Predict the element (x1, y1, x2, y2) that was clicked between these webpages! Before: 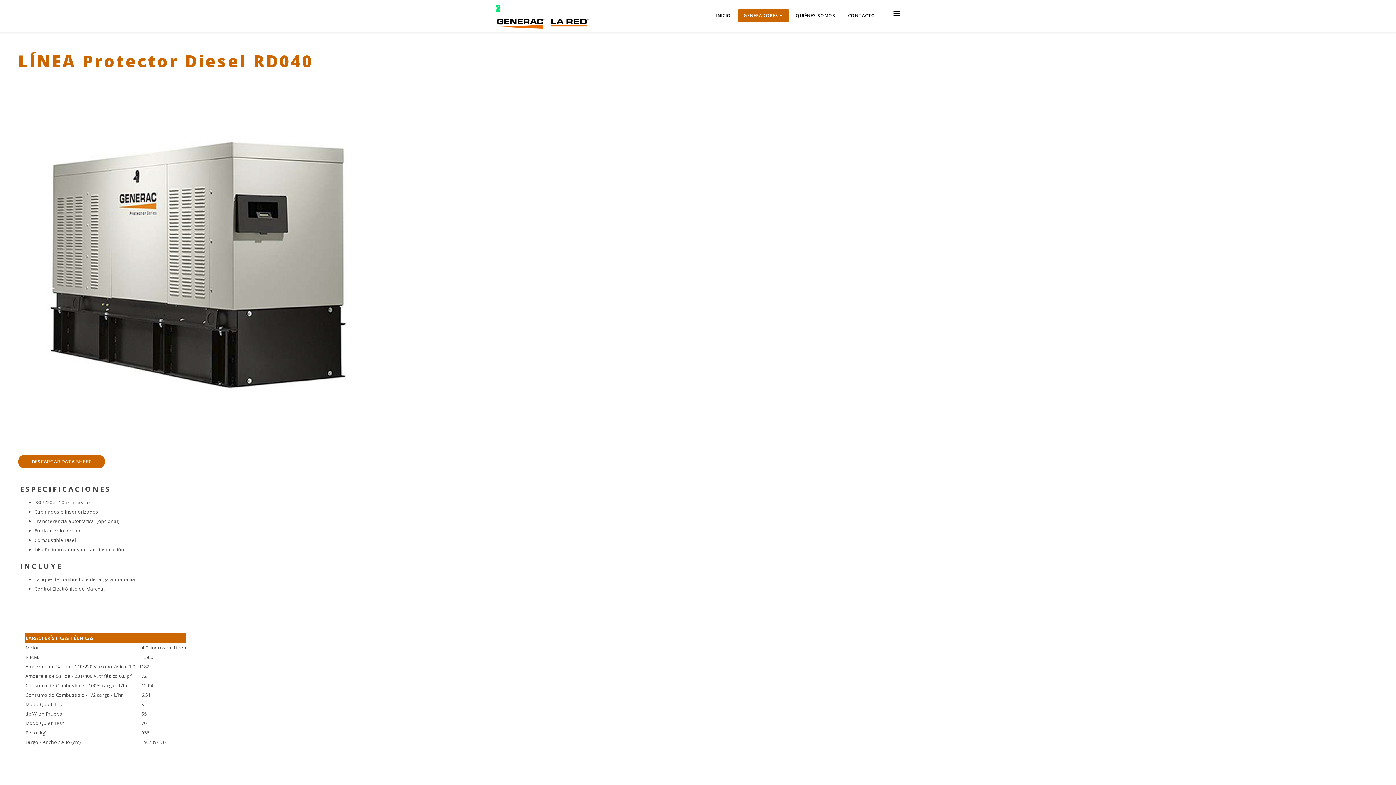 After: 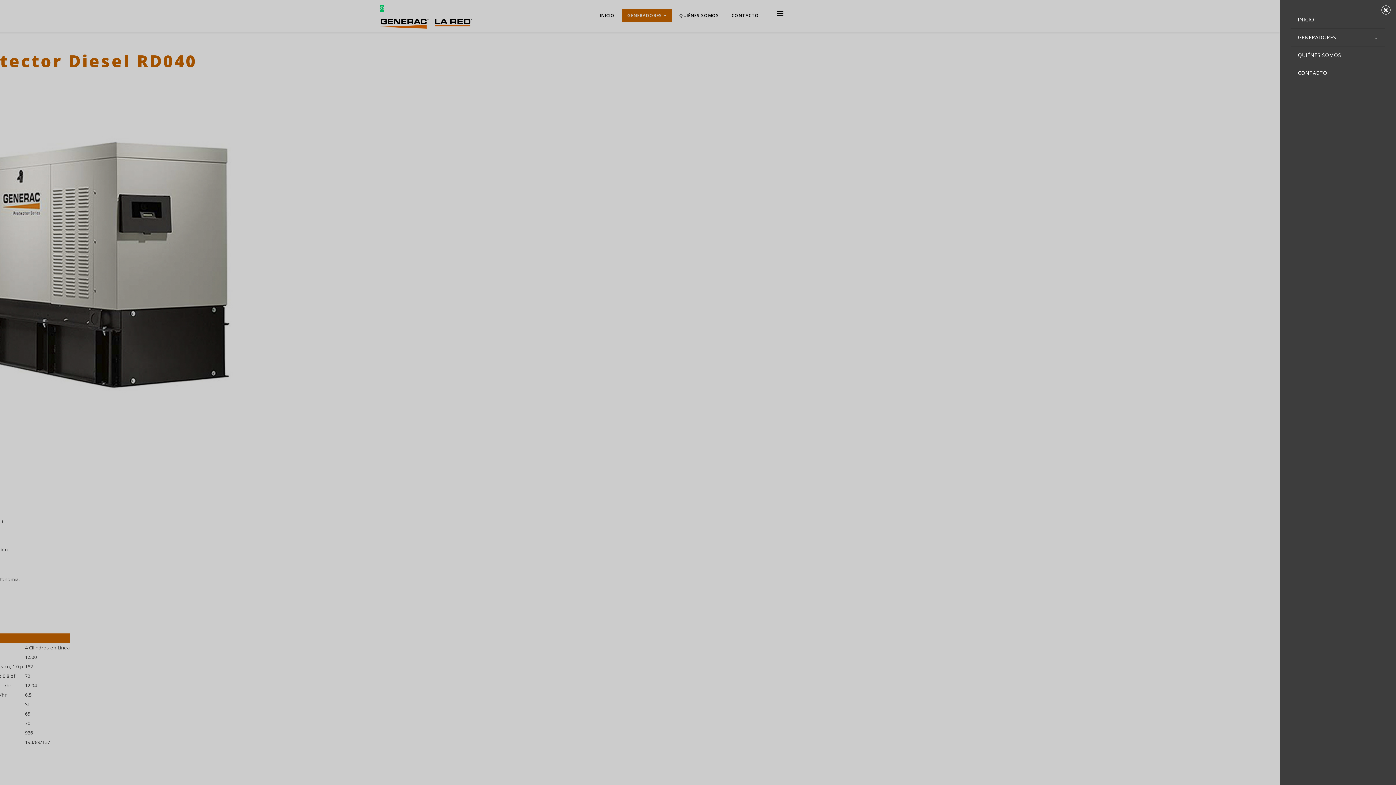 Action: bbox: (893, 9, 900, 18)